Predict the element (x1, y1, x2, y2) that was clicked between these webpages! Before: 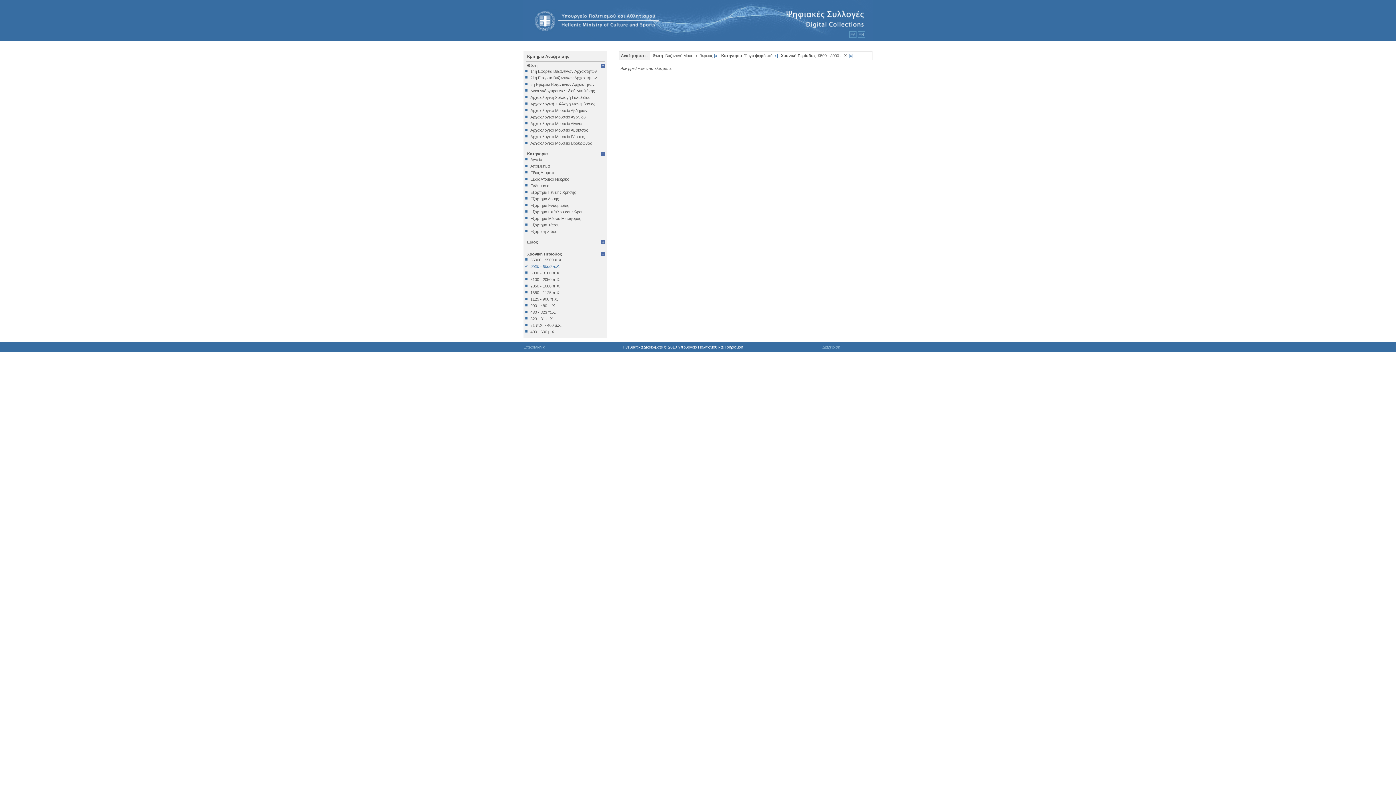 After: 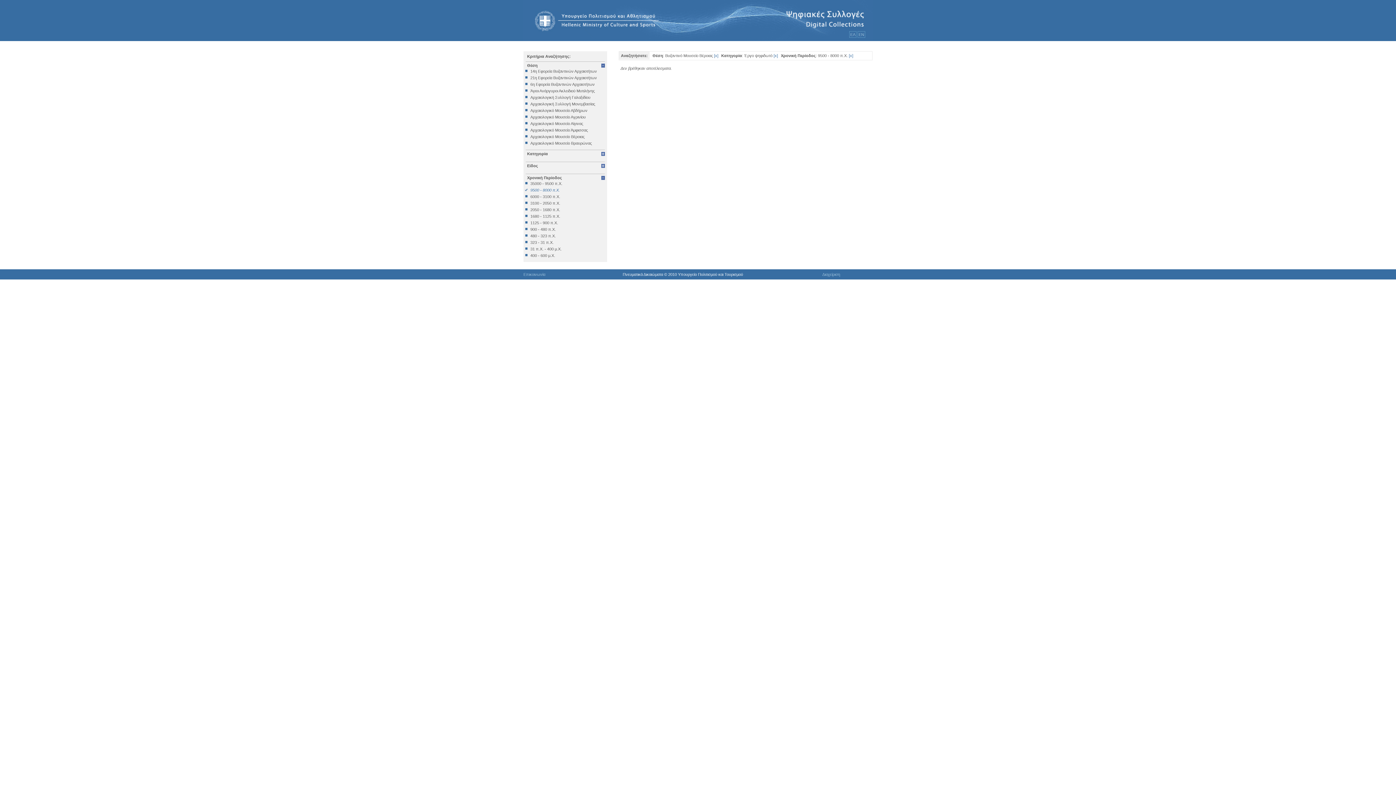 Action: label: Κατηγορία bbox: (525, 149, 605, 157)